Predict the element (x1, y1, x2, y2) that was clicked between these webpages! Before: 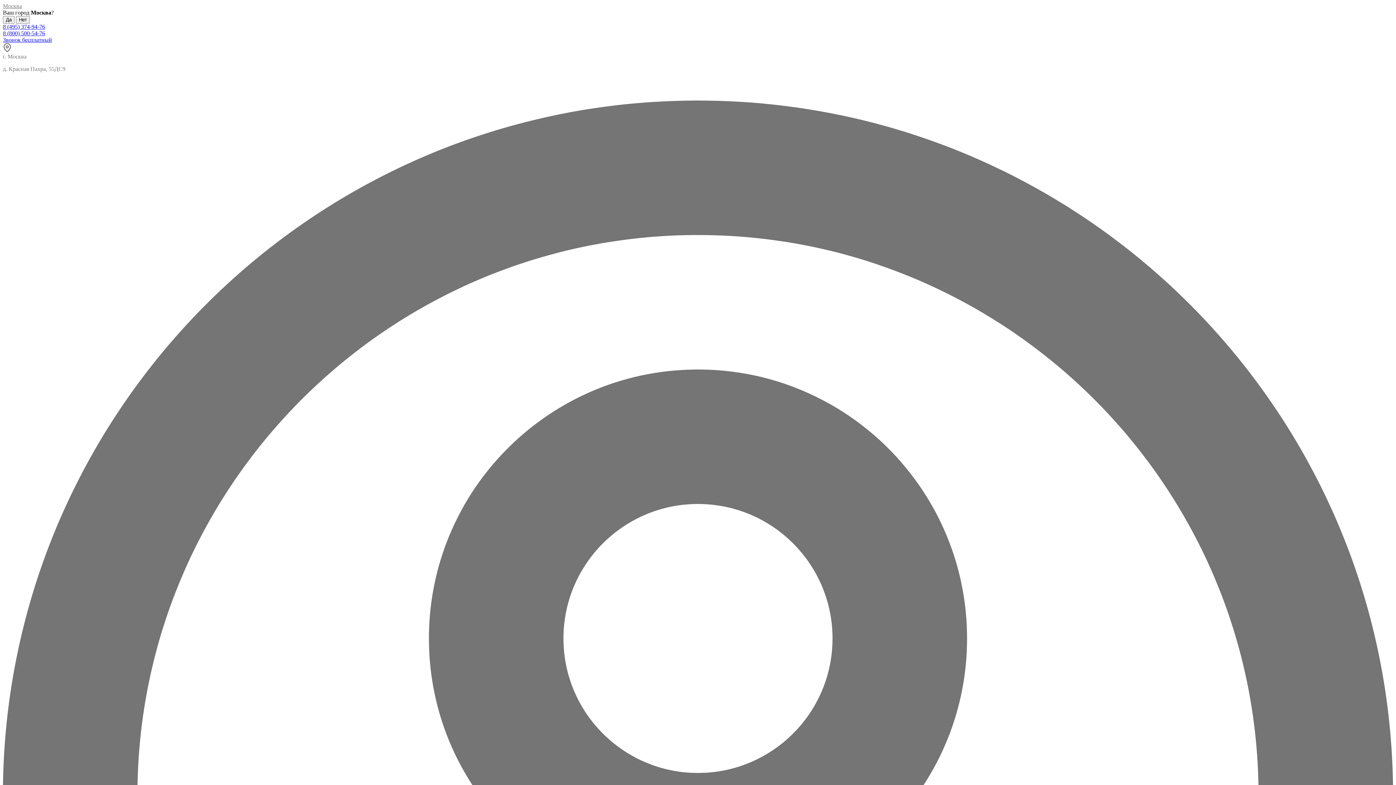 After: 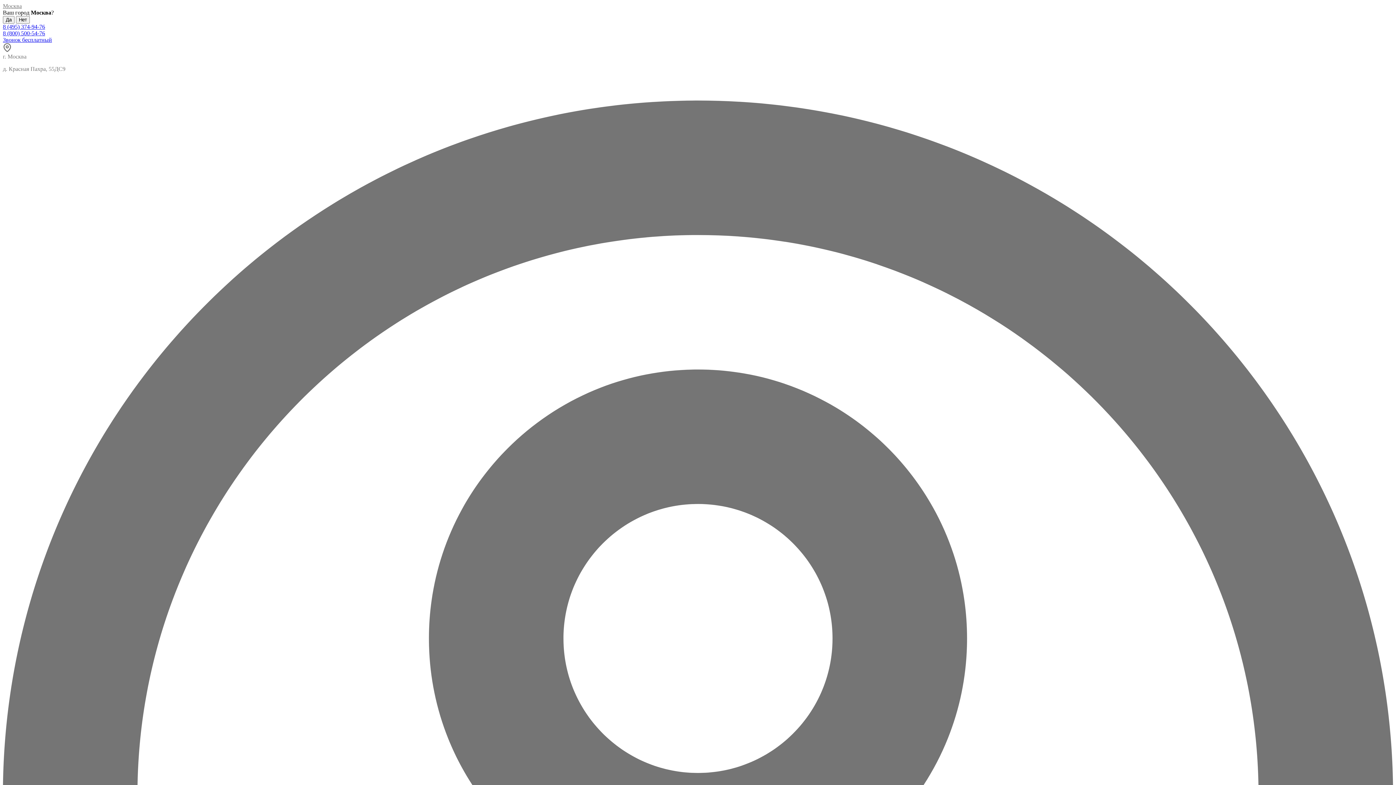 Action: bbox: (2, 23, 45, 29) label: 8 (495) 374-94-76